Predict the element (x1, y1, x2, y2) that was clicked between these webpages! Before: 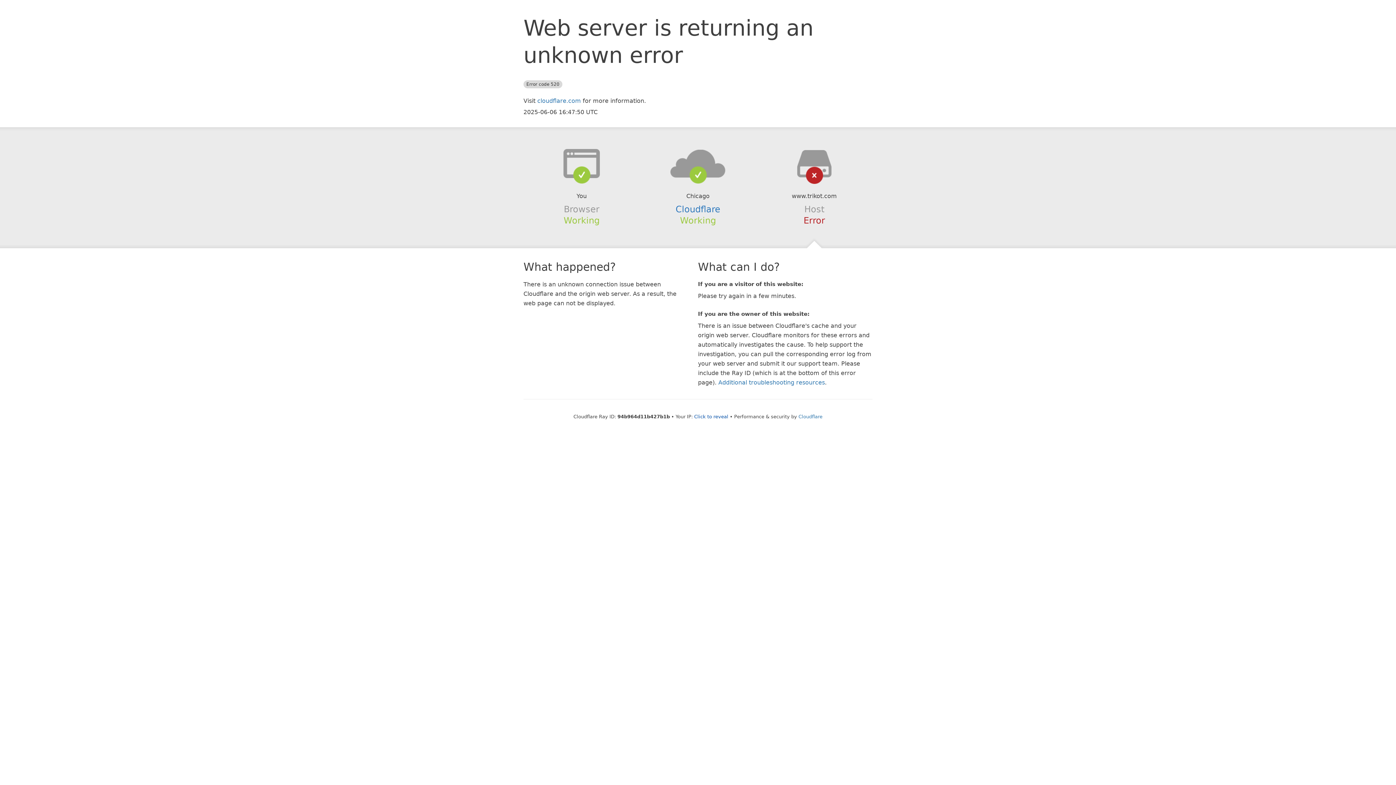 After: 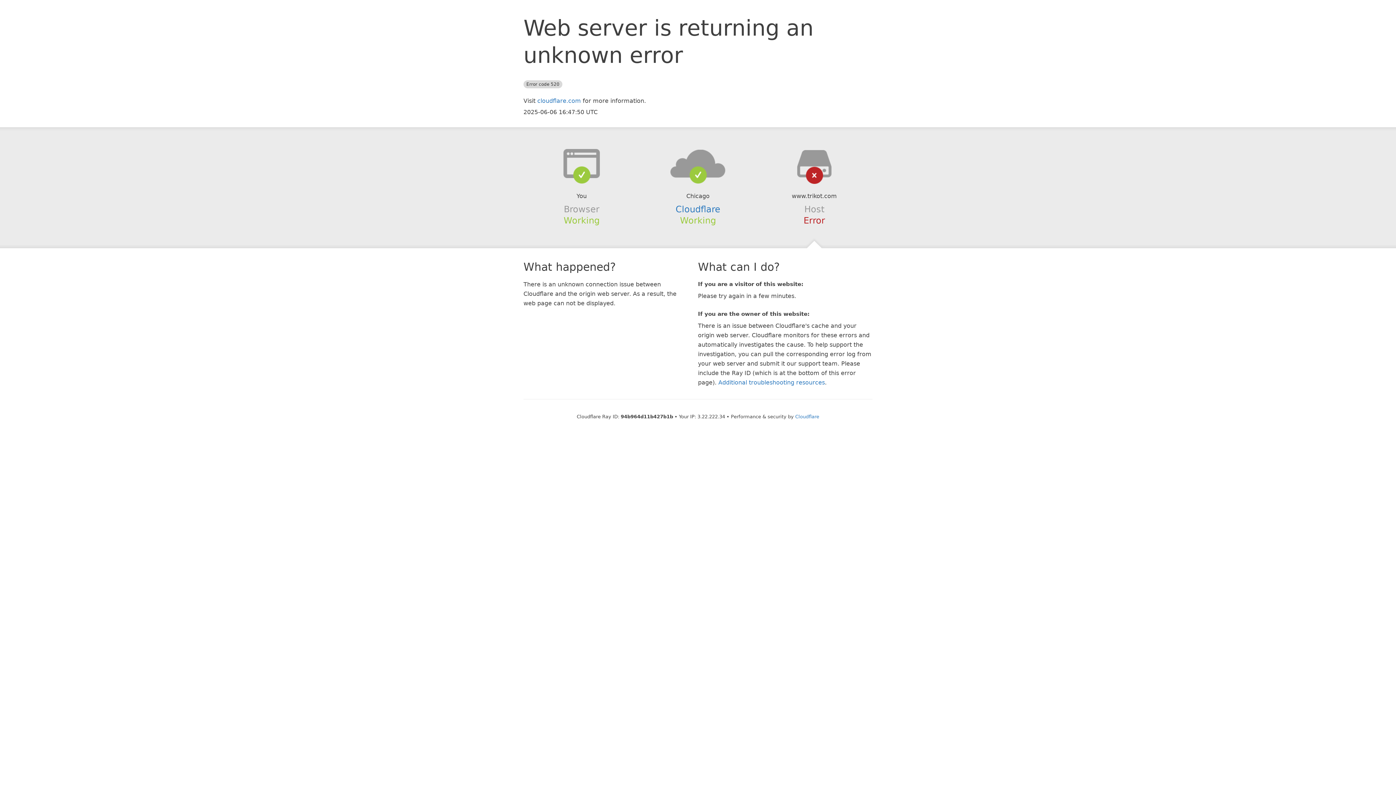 Action: label: Click to reveal bbox: (694, 414, 728, 419)